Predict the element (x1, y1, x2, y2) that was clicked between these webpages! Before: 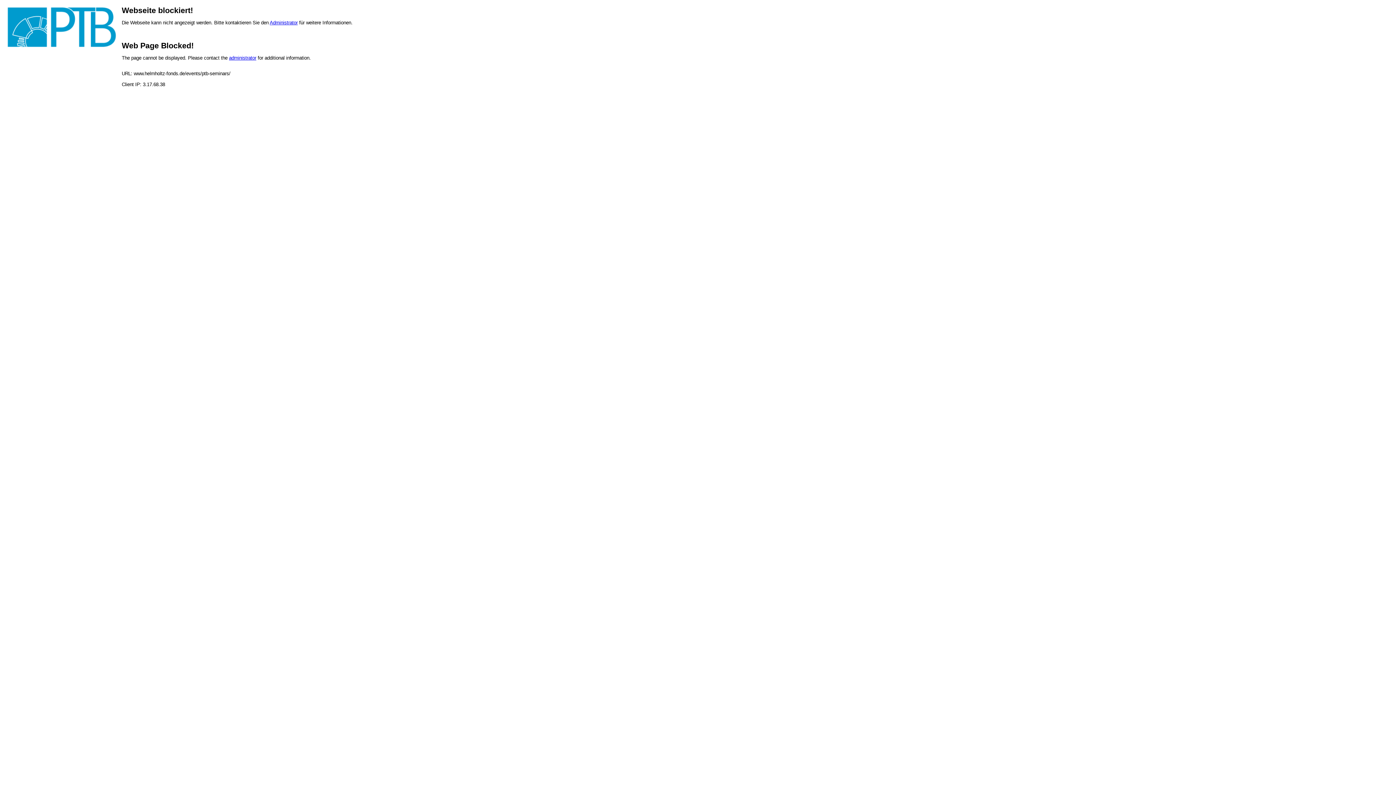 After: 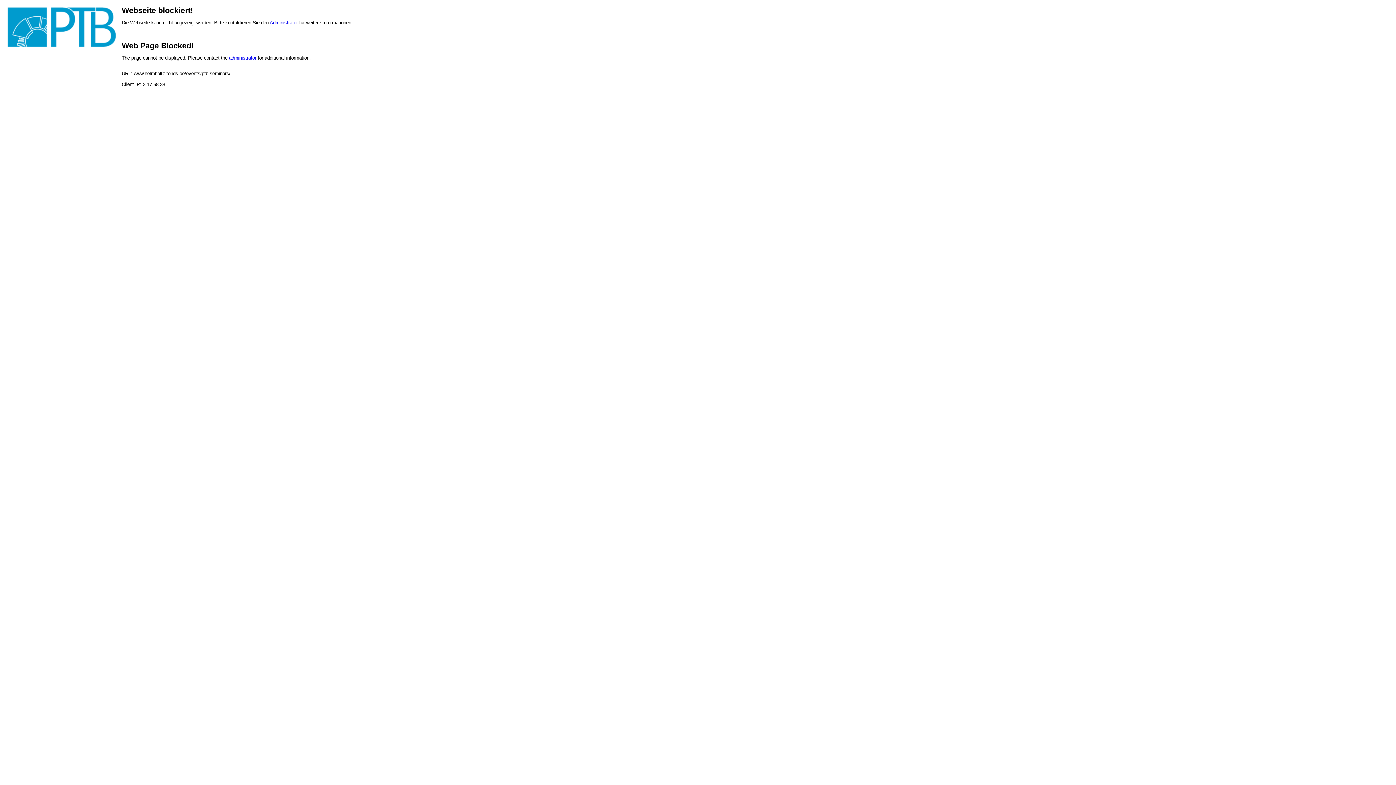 Action: label: Administrator bbox: (269, 20, 297, 25)